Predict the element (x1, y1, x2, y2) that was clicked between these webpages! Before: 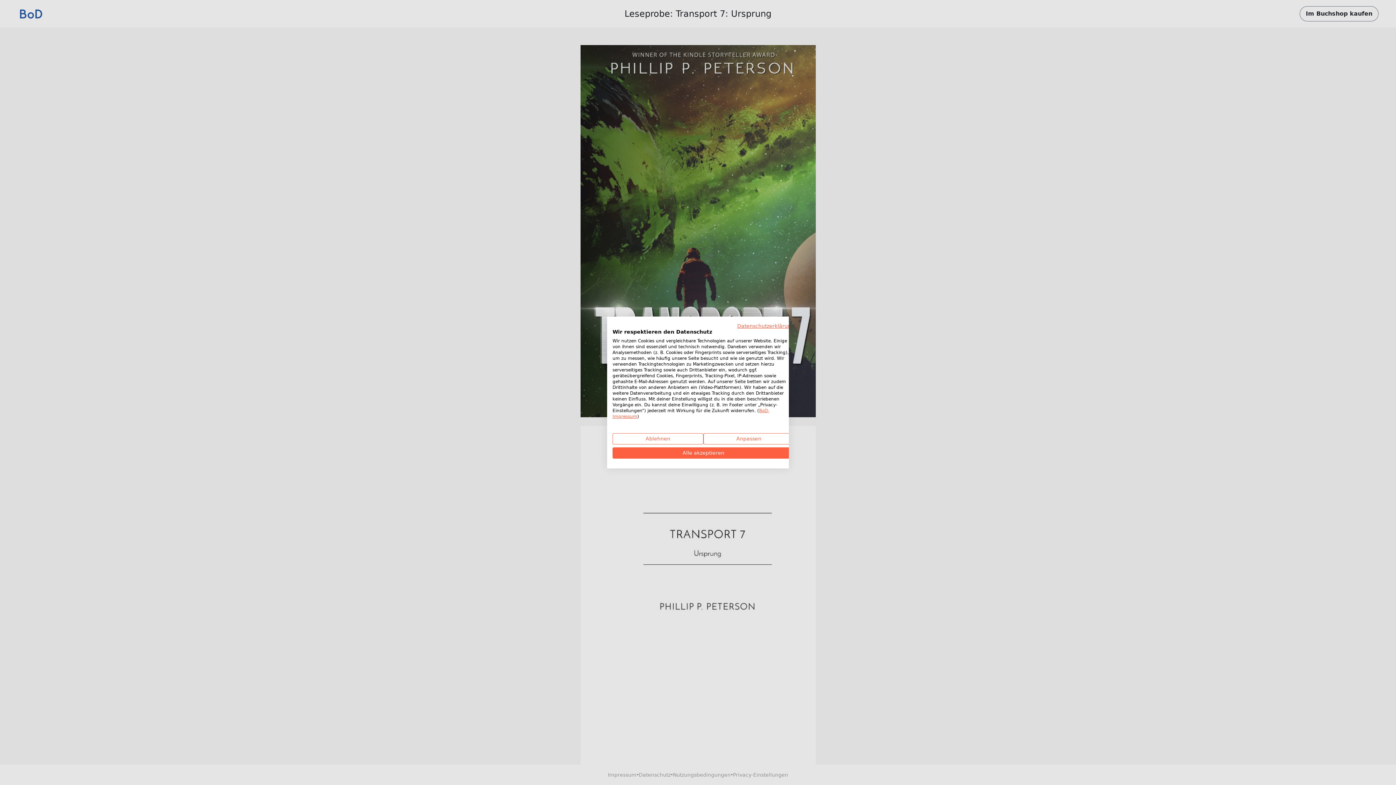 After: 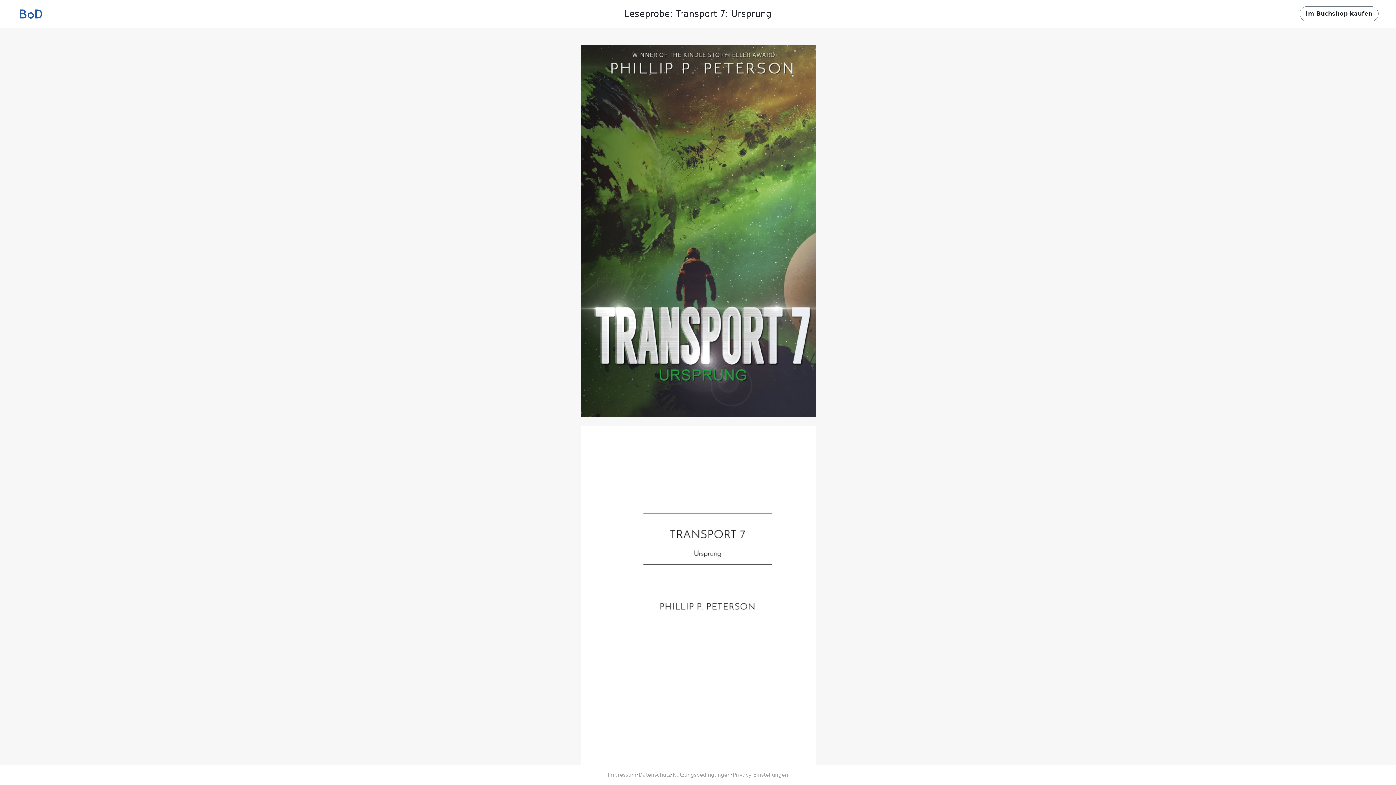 Action: label: Alle verweigern cookies bbox: (612, 433, 703, 444)